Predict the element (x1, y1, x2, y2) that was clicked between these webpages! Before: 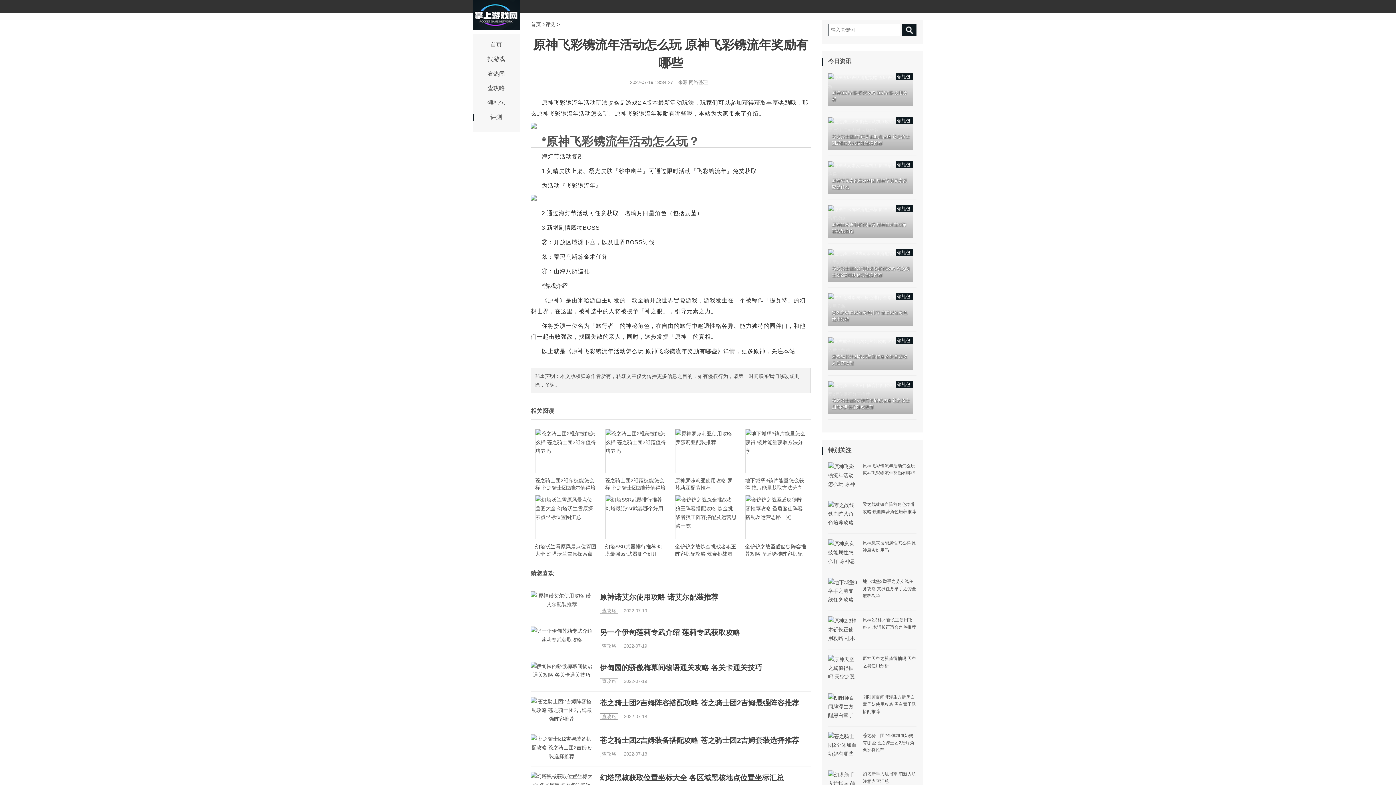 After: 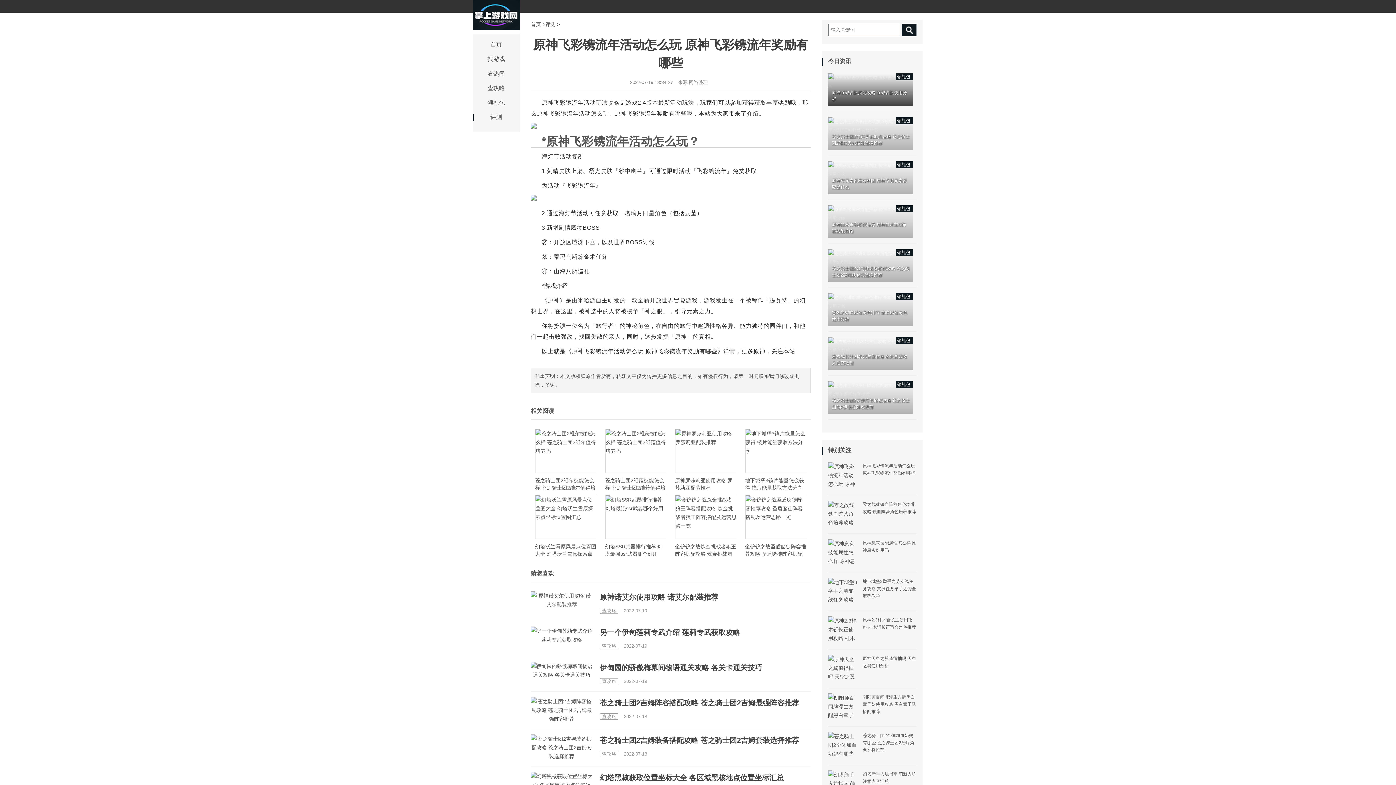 Action: bbox: (828, 73, 913, 106) label: 领礼包

原神五郎岩队搭配攻略 五郎岩队使用分析